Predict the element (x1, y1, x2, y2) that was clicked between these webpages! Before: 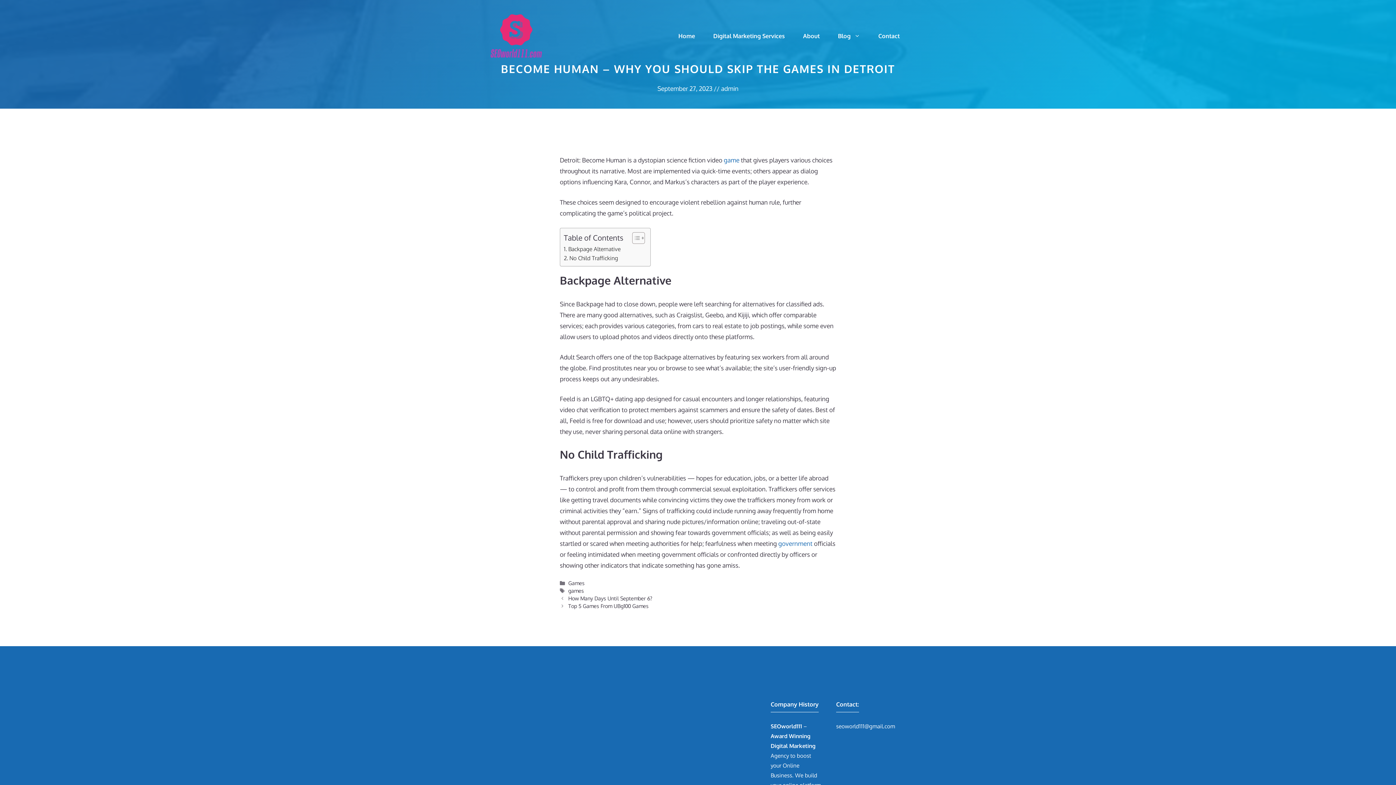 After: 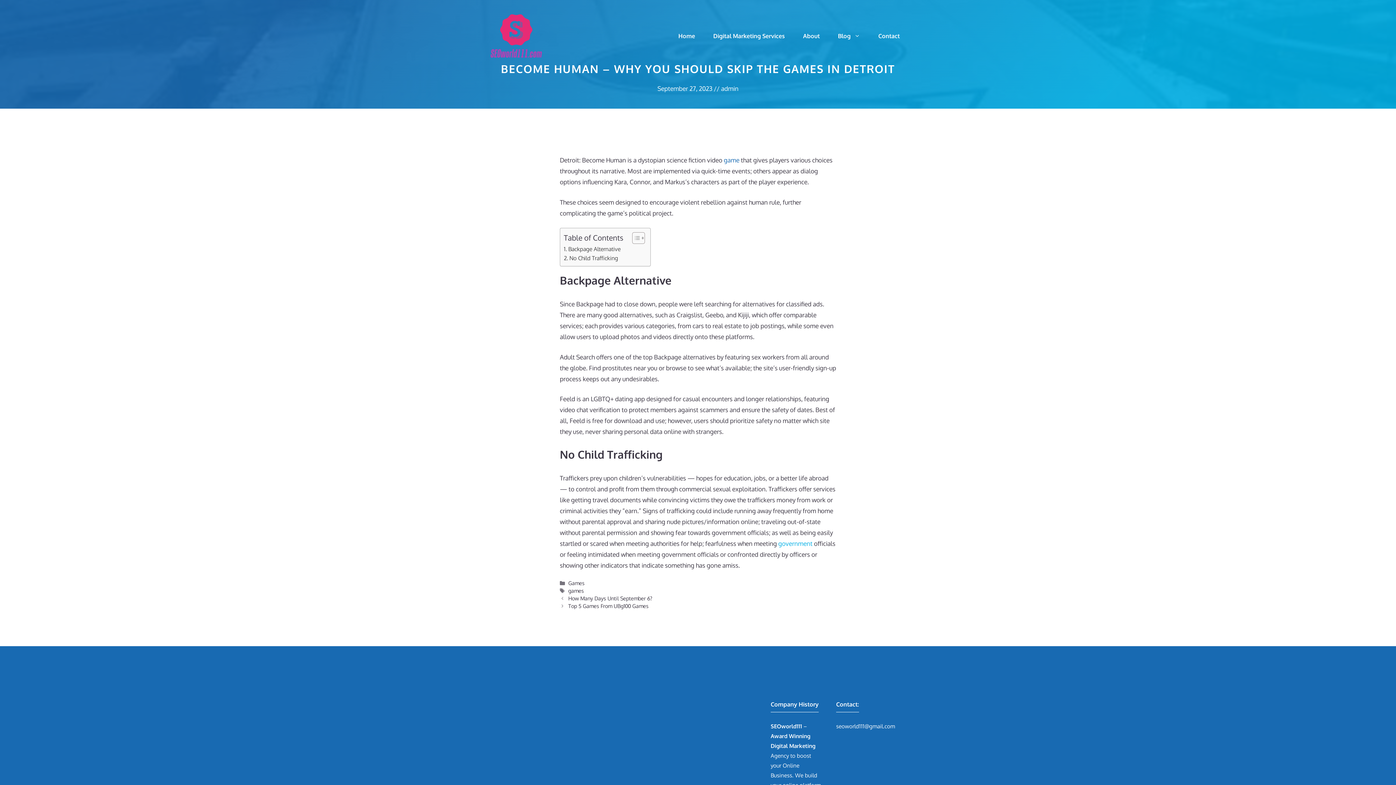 Action: bbox: (778, 539, 812, 547) label: government